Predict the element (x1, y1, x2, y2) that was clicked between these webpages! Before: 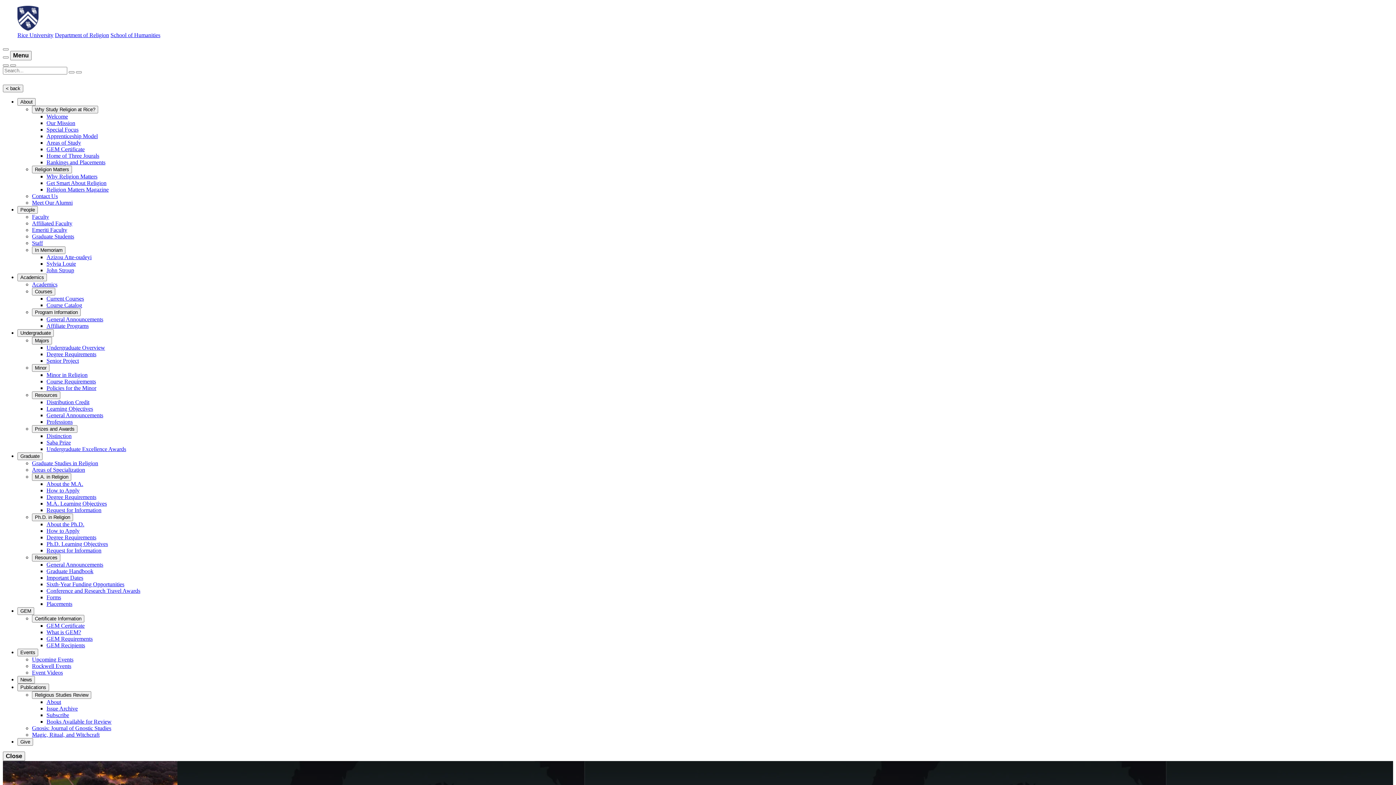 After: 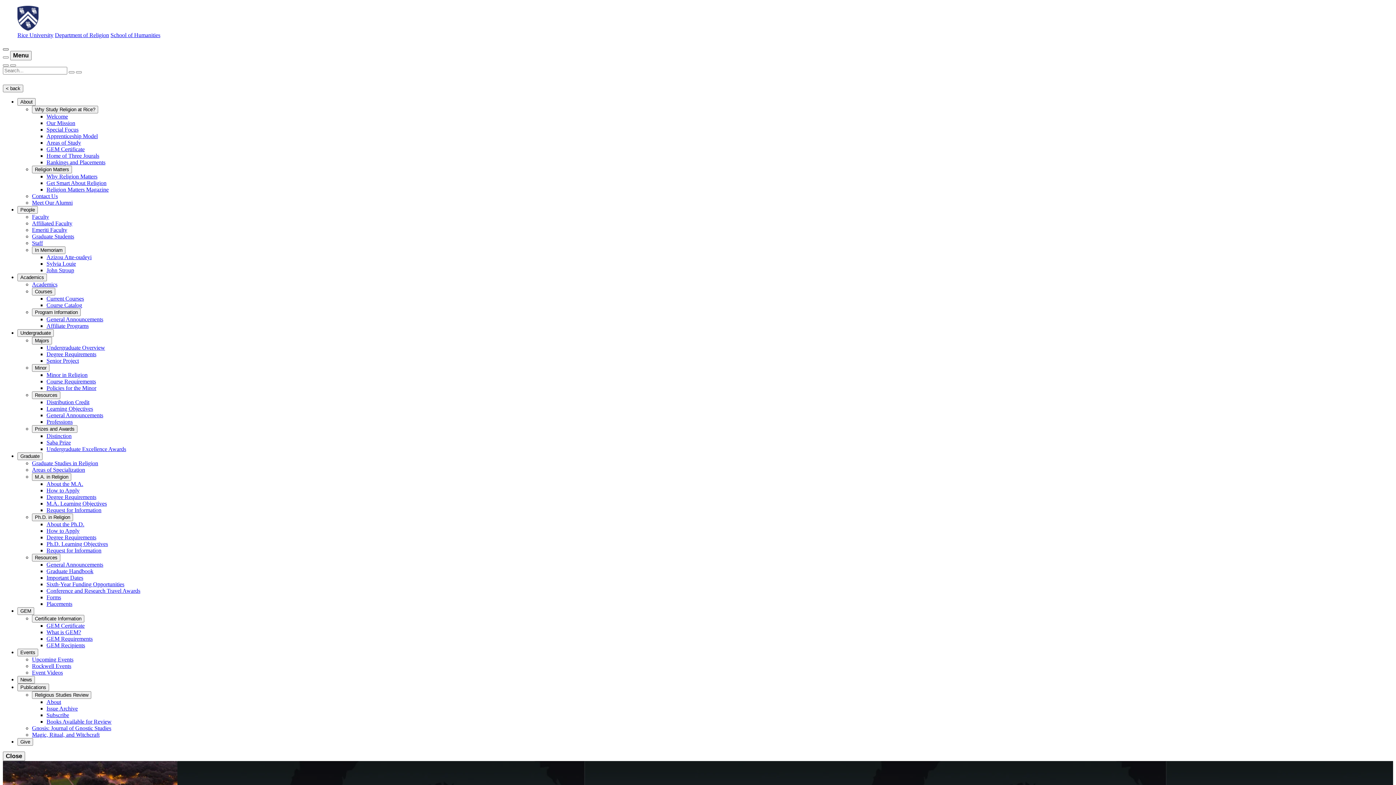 Action: bbox: (2, 48, 8, 50)